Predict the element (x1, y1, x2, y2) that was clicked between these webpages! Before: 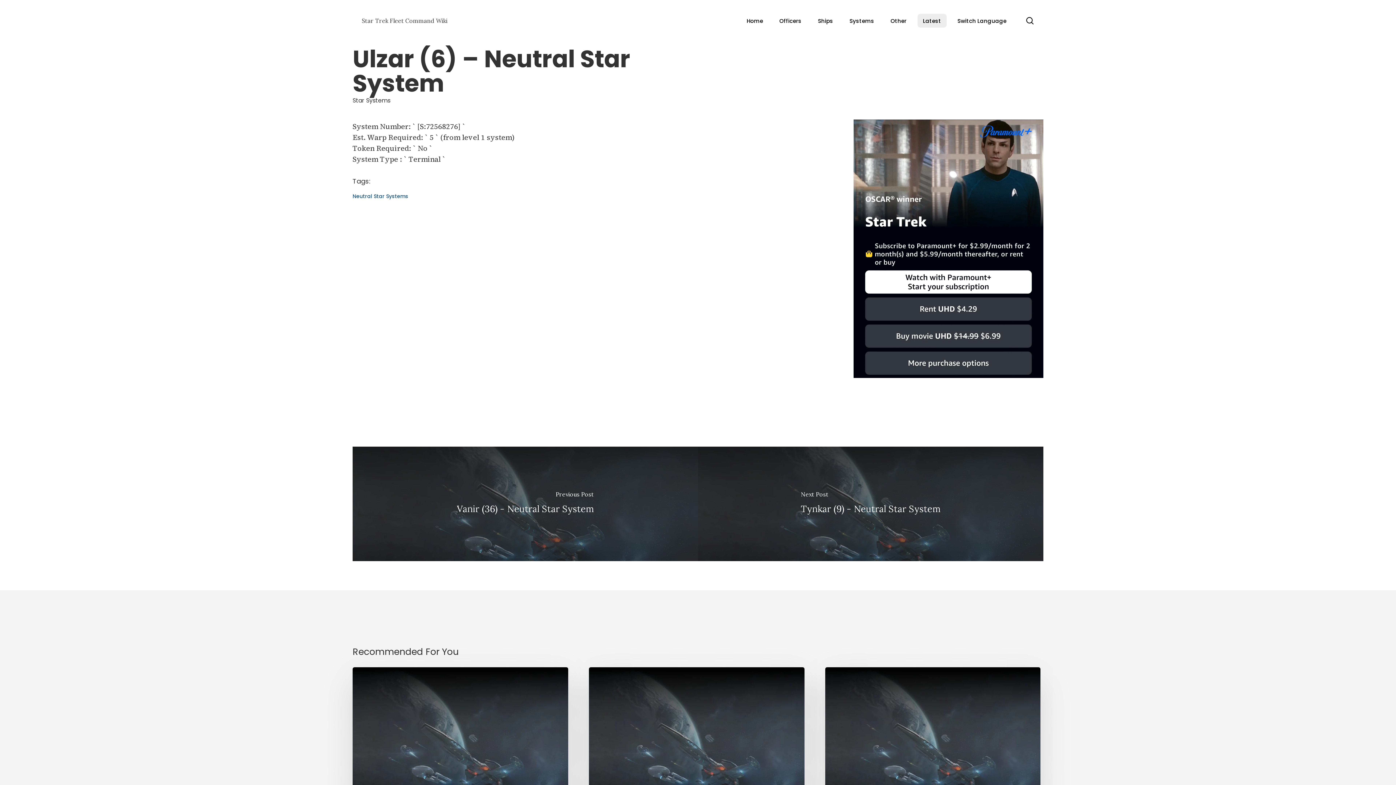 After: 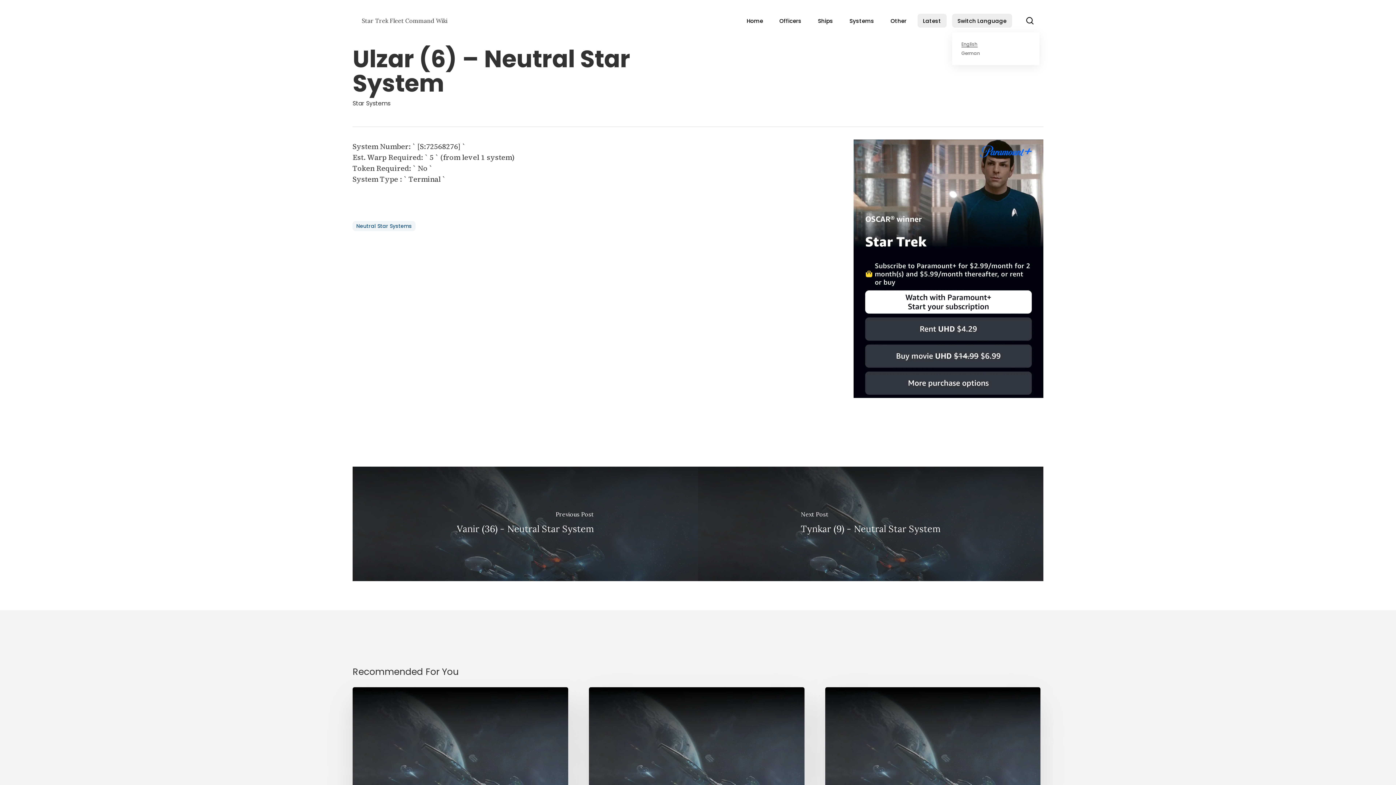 Action: label: Switch Language bbox: (952, 13, 1012, 27)